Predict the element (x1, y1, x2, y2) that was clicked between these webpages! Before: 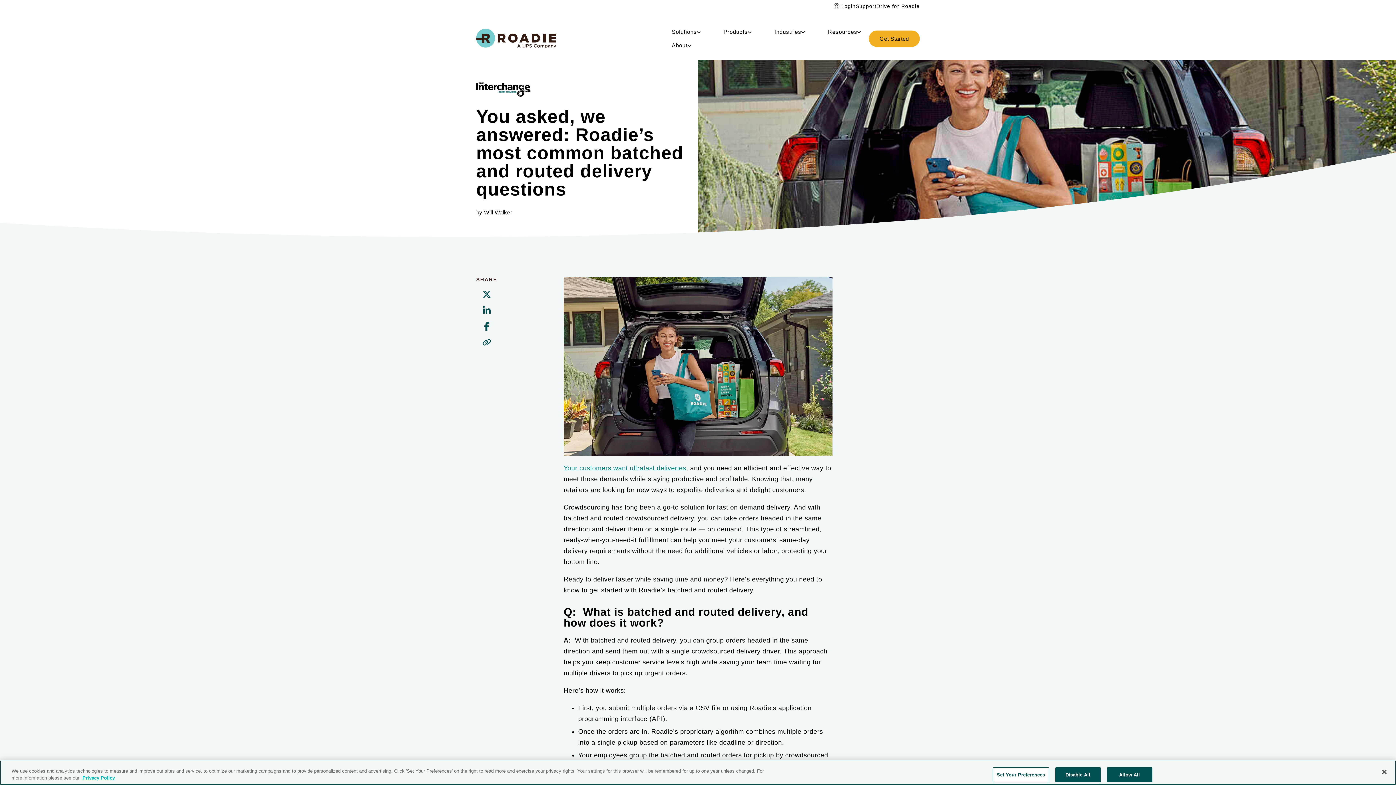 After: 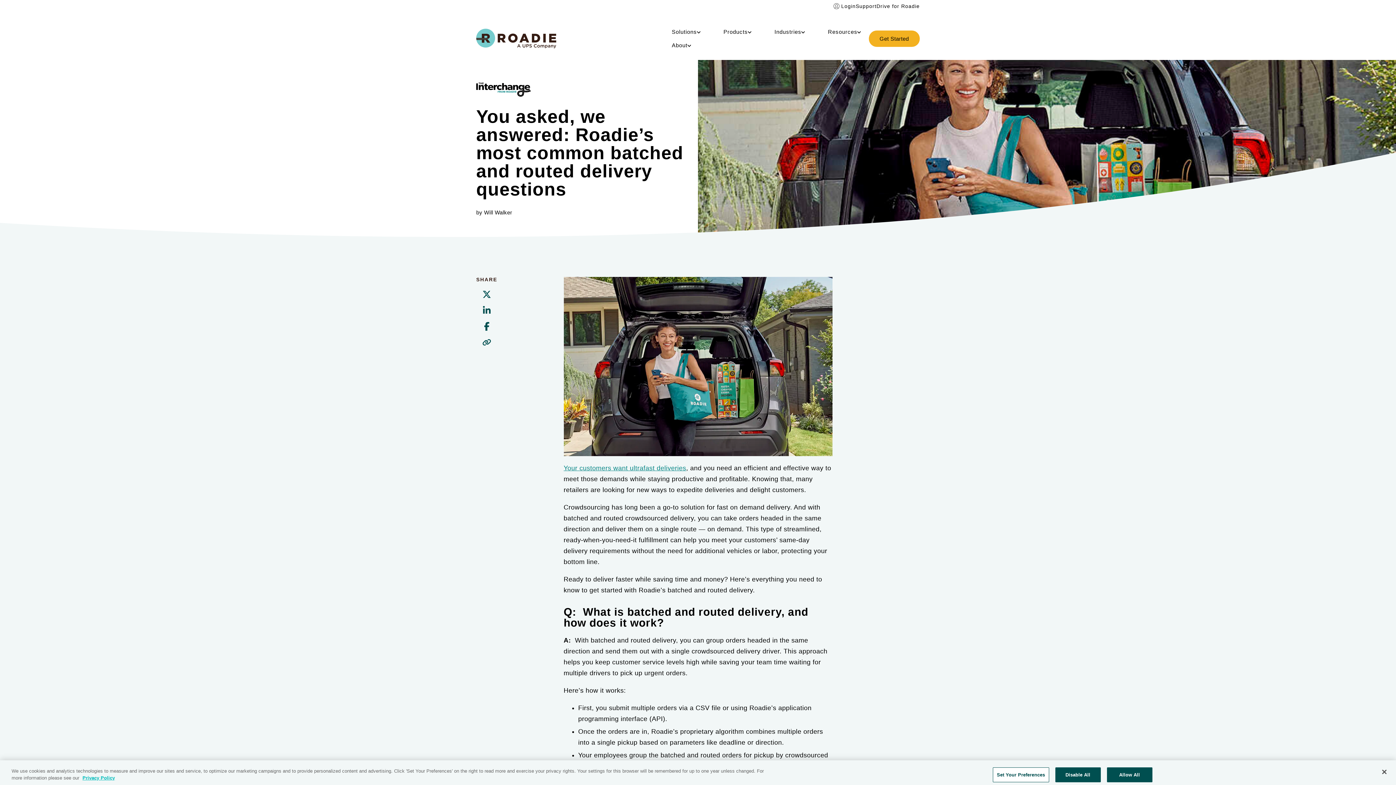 Action: label: Facebook bbox: (476, 322, 497, 332)